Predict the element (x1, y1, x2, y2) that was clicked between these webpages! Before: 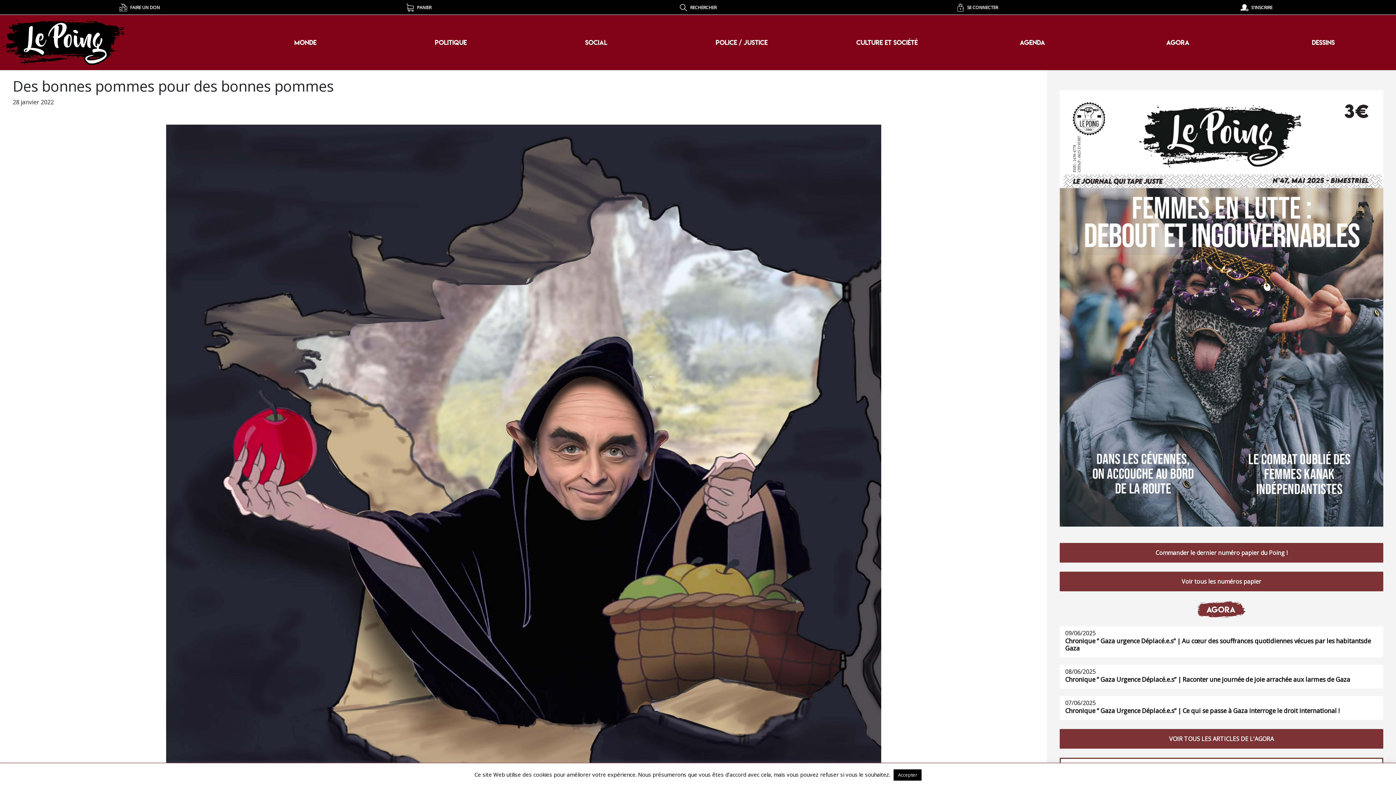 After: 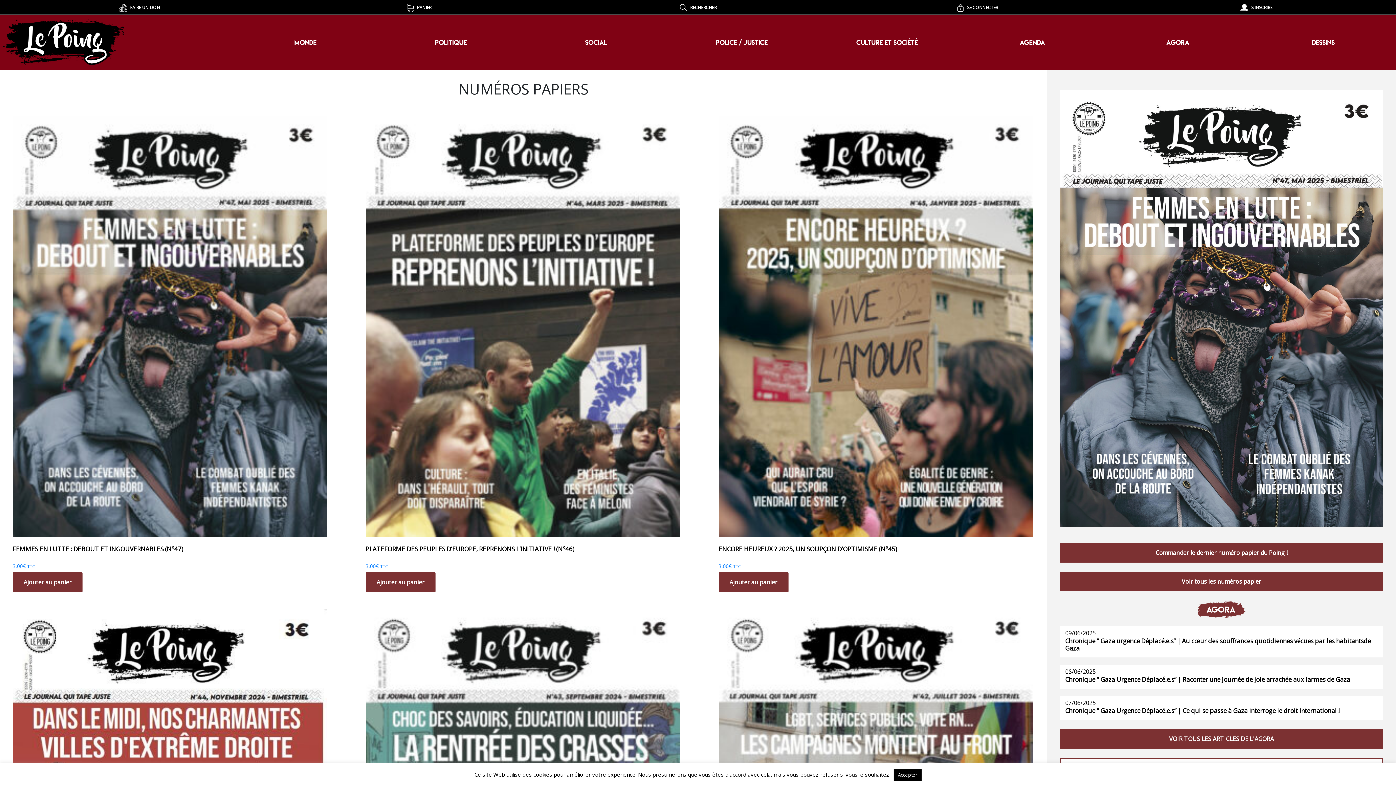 Action: bbox: (1060, 572, 1383, 591) label: Voir tous les numéros papier